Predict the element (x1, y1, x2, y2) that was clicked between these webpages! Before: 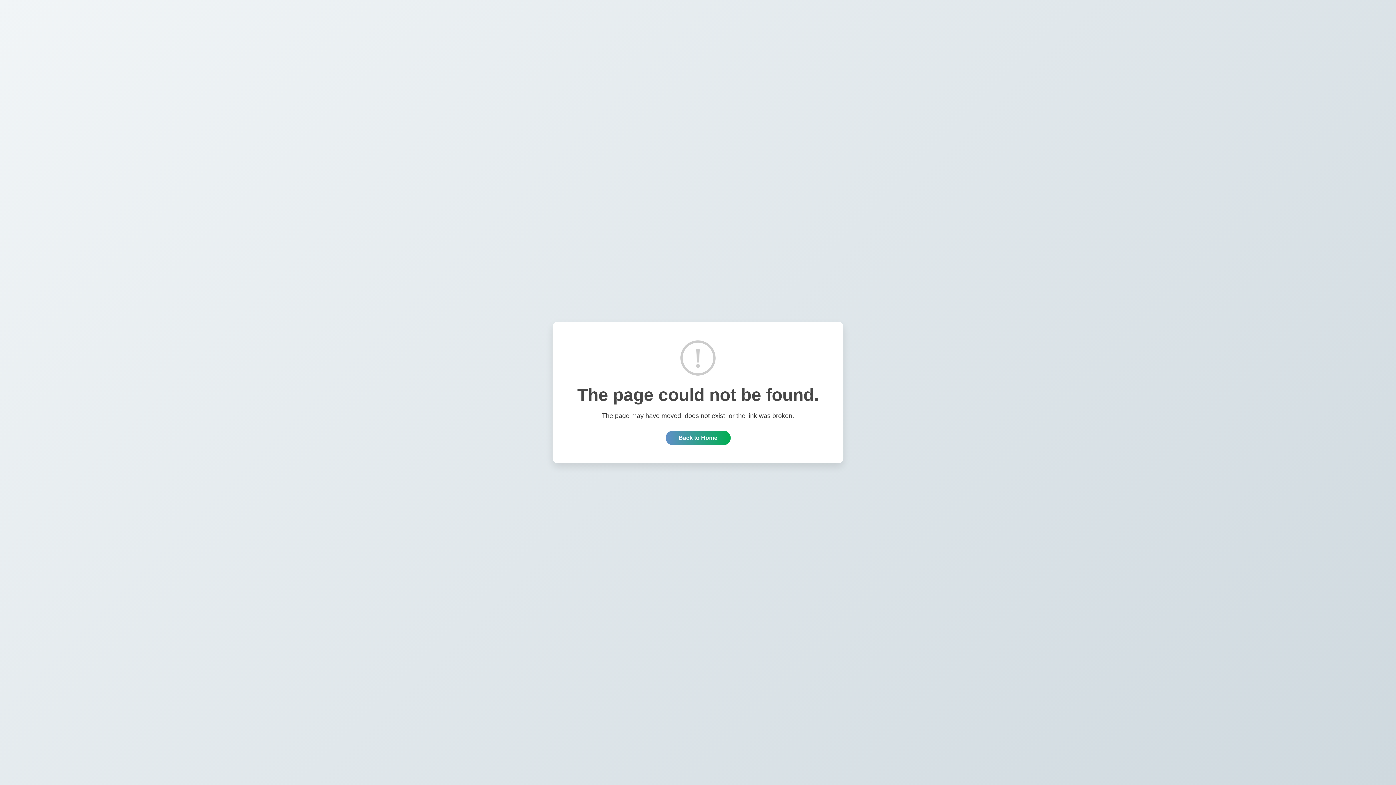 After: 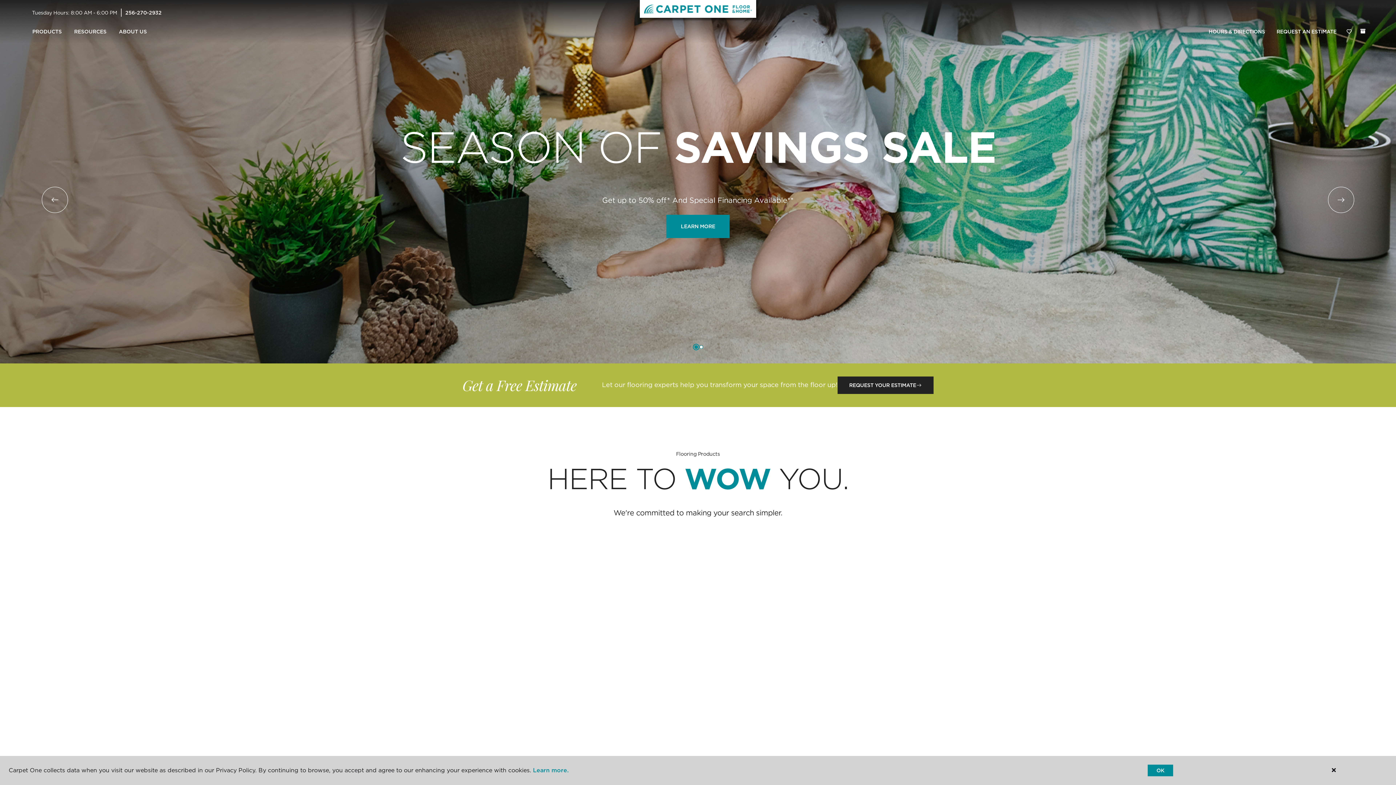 Action: label: Back to Home bbox: (665, 430, 730, 445)